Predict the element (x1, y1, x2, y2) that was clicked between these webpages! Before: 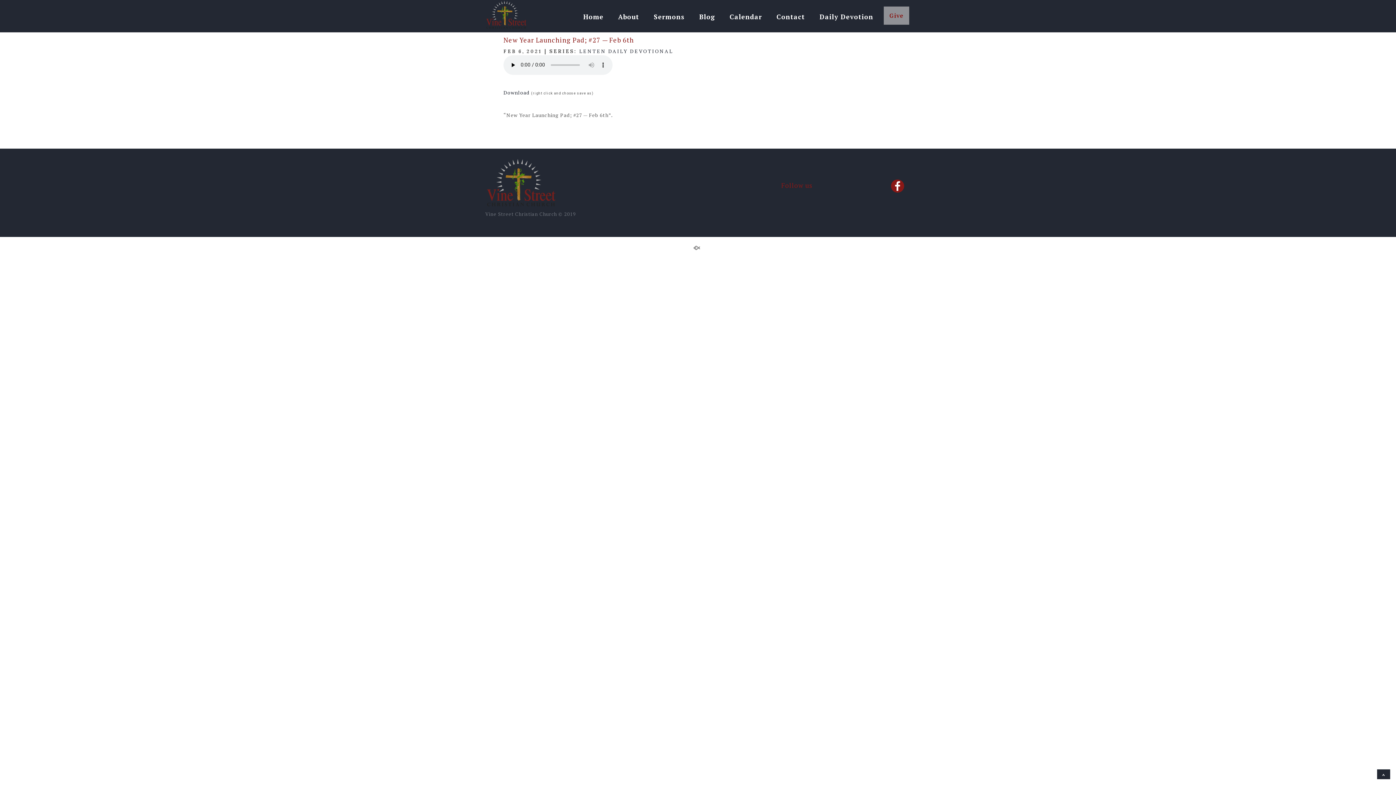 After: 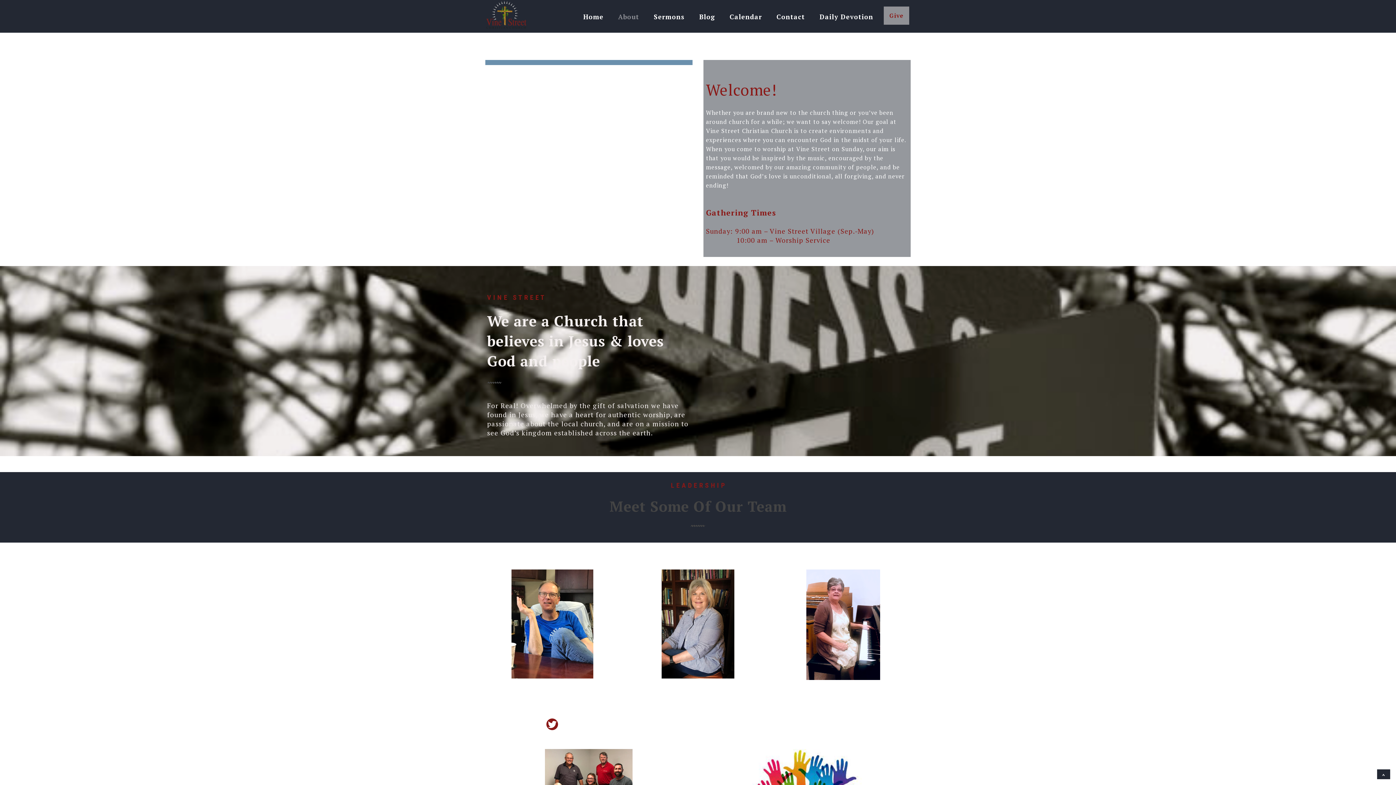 Action: bbox: (612, 9, 645, 30) label: About